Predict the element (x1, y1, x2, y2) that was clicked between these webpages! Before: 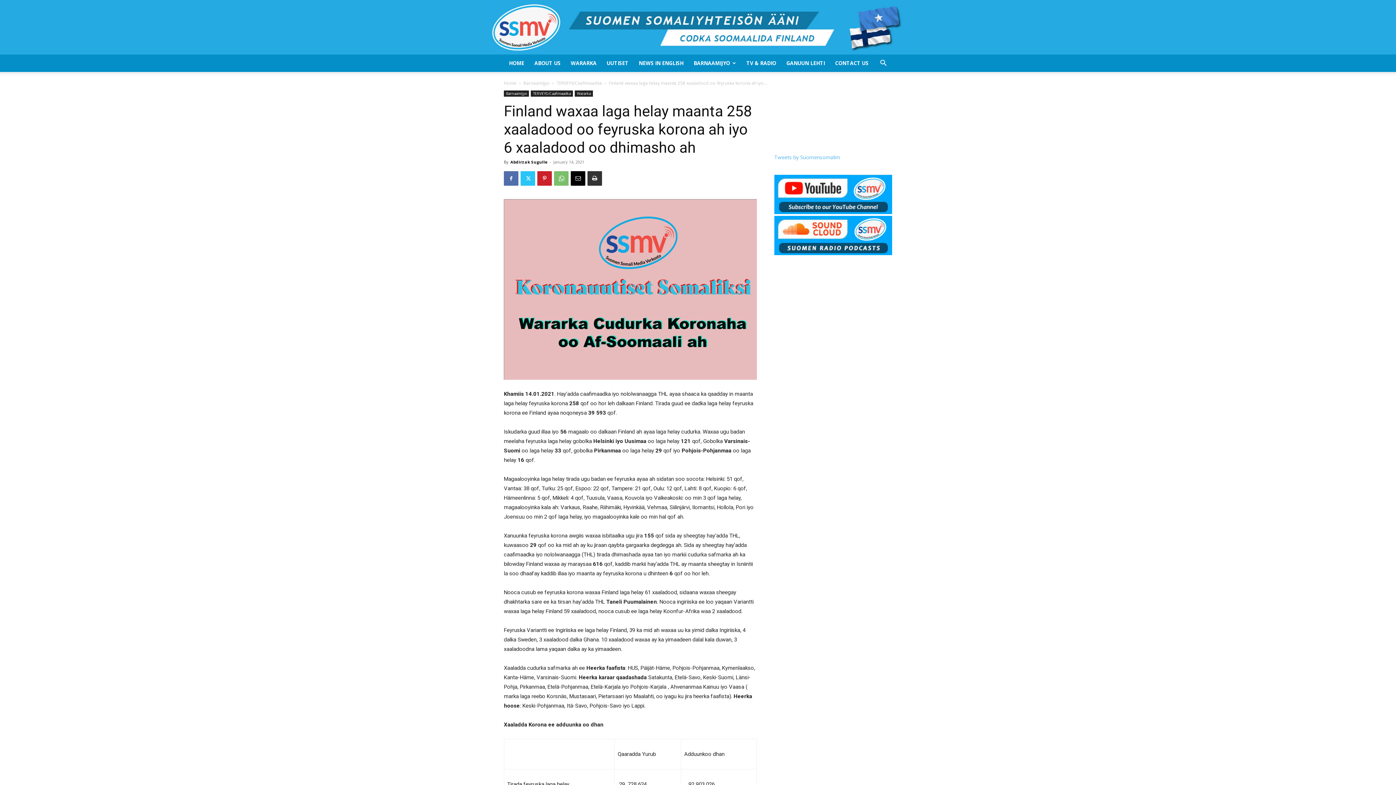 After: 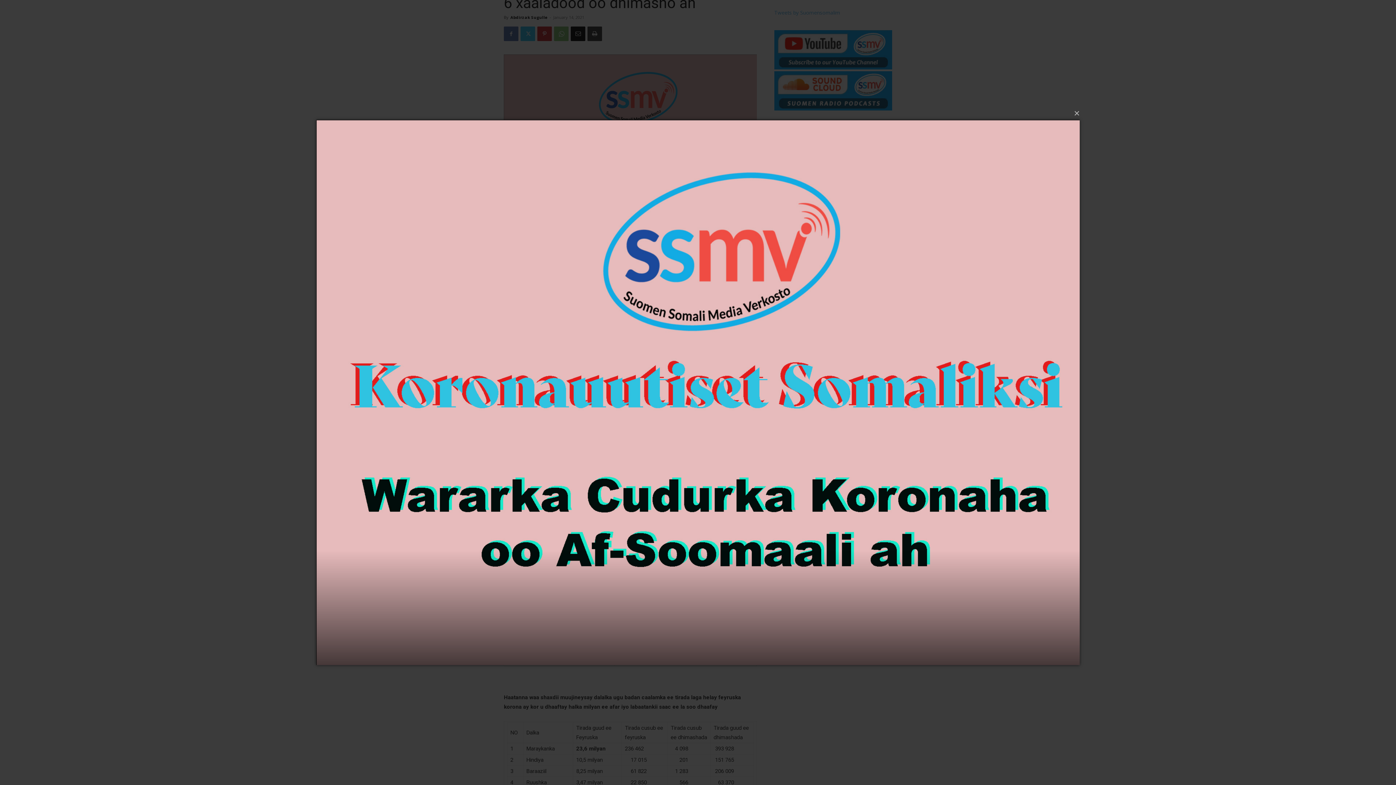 Action: bbox: (504, 199, 757, 380)